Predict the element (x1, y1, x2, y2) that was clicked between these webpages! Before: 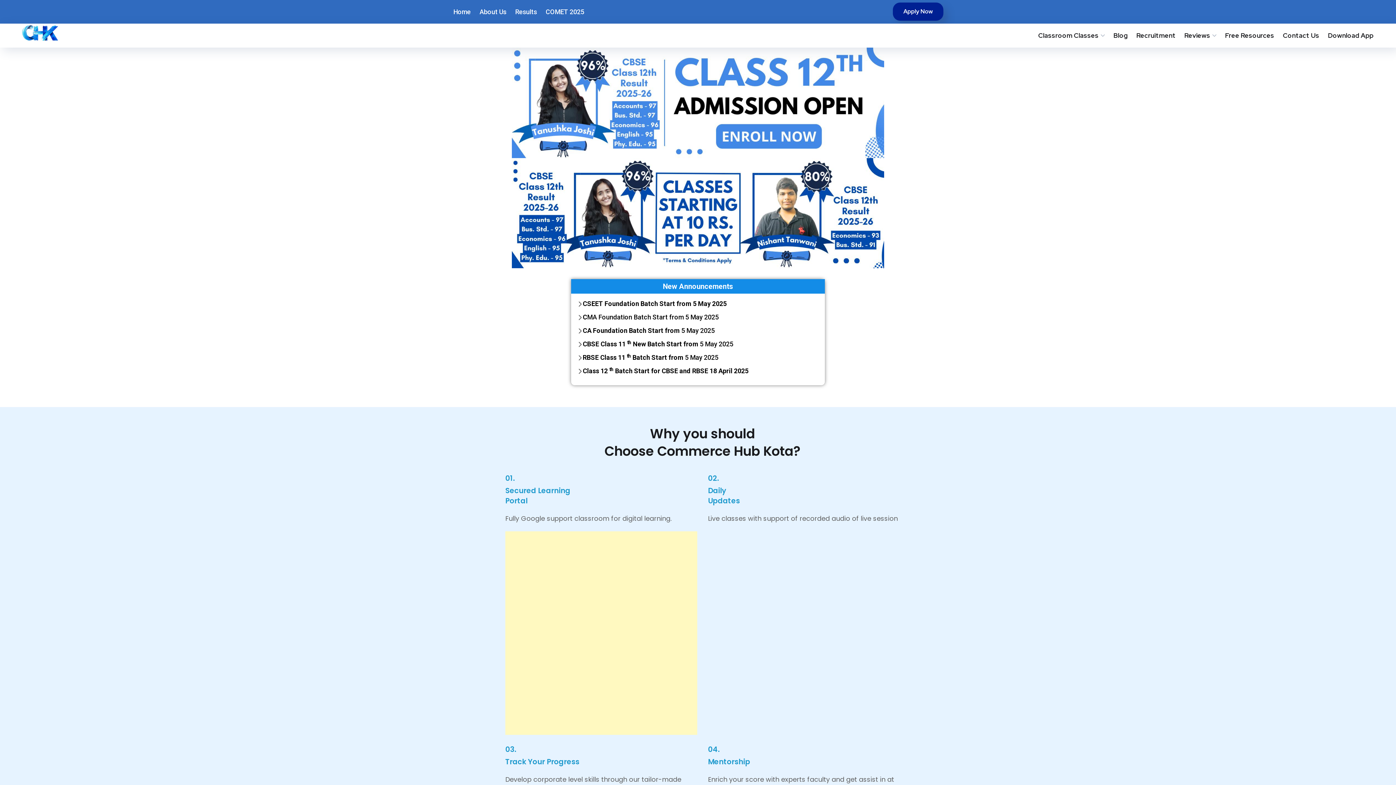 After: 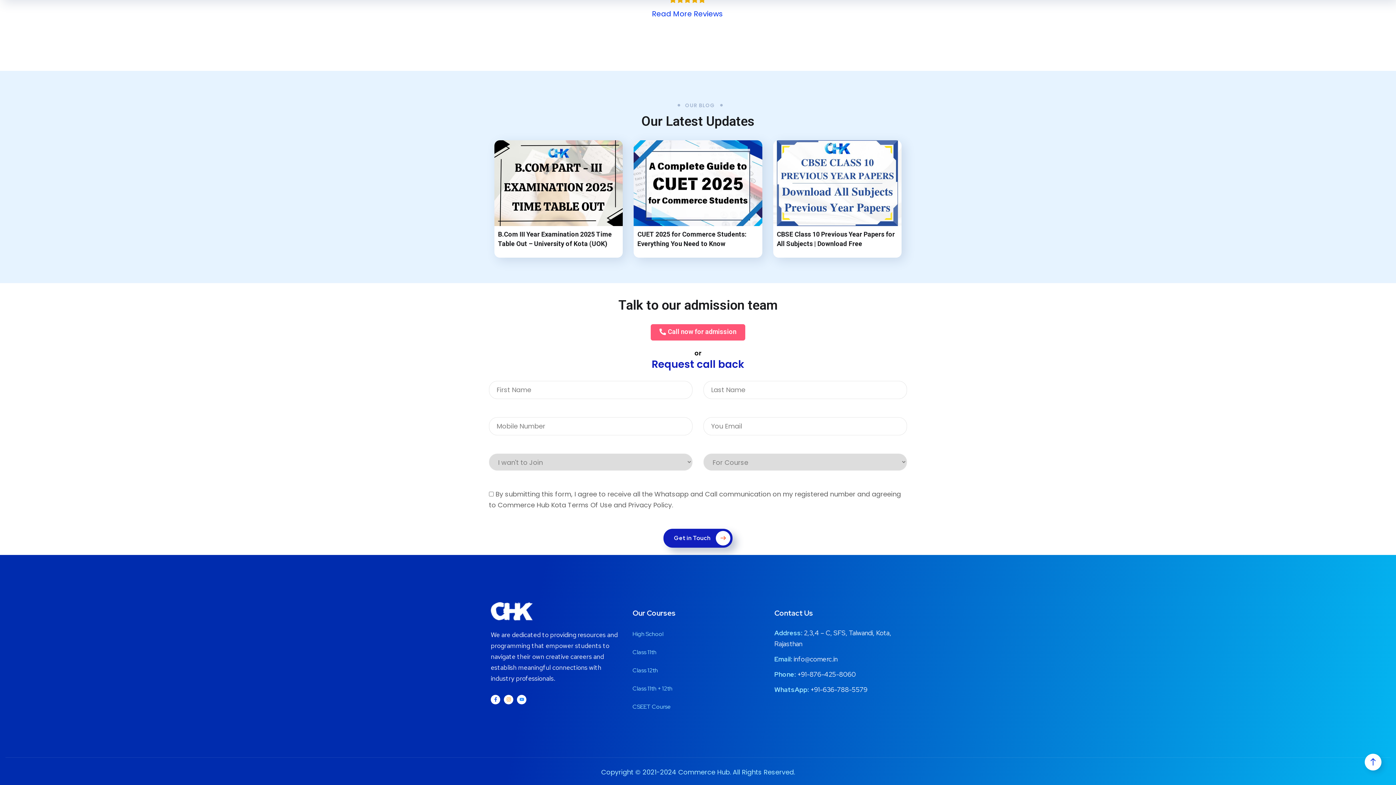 Action: label: 18 April 2025 bbox: (709, 367, 748, 375)